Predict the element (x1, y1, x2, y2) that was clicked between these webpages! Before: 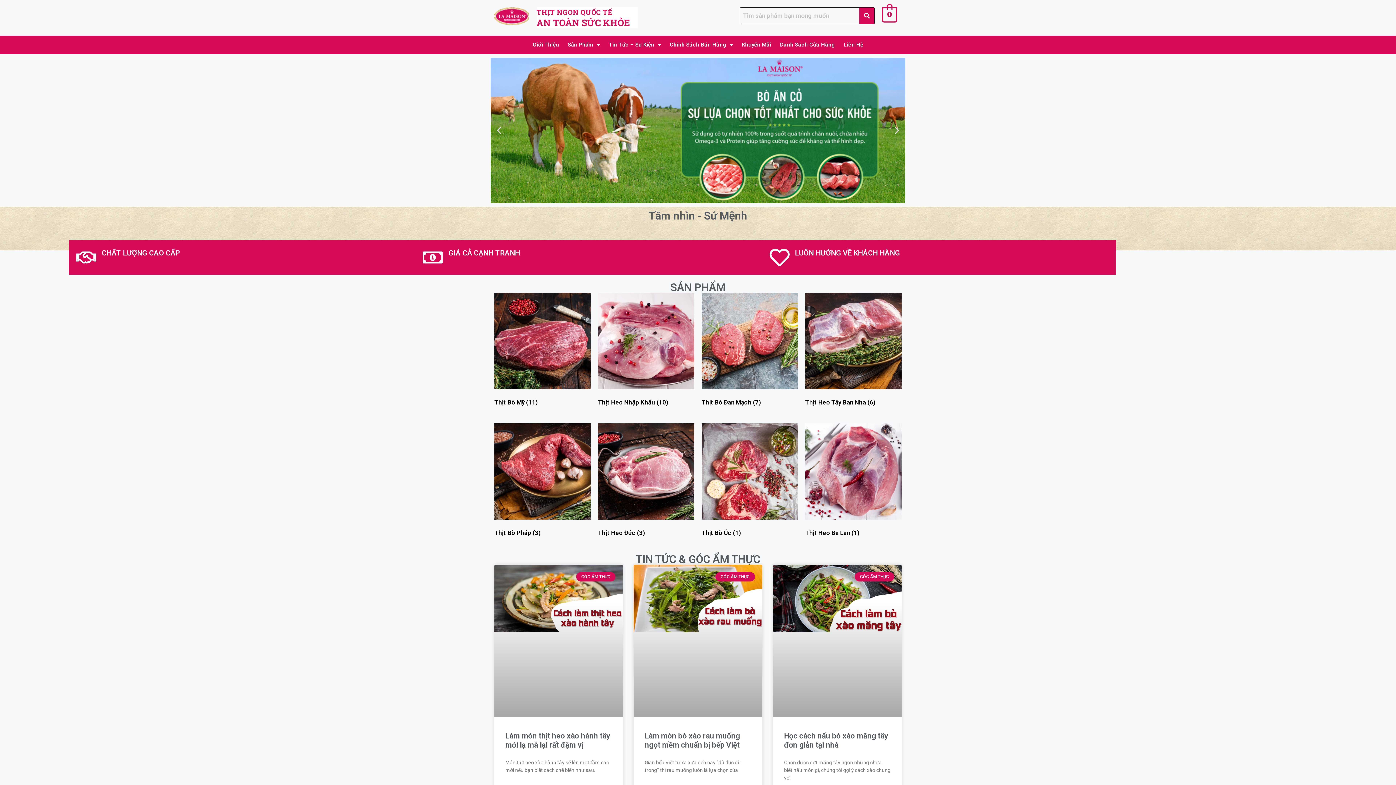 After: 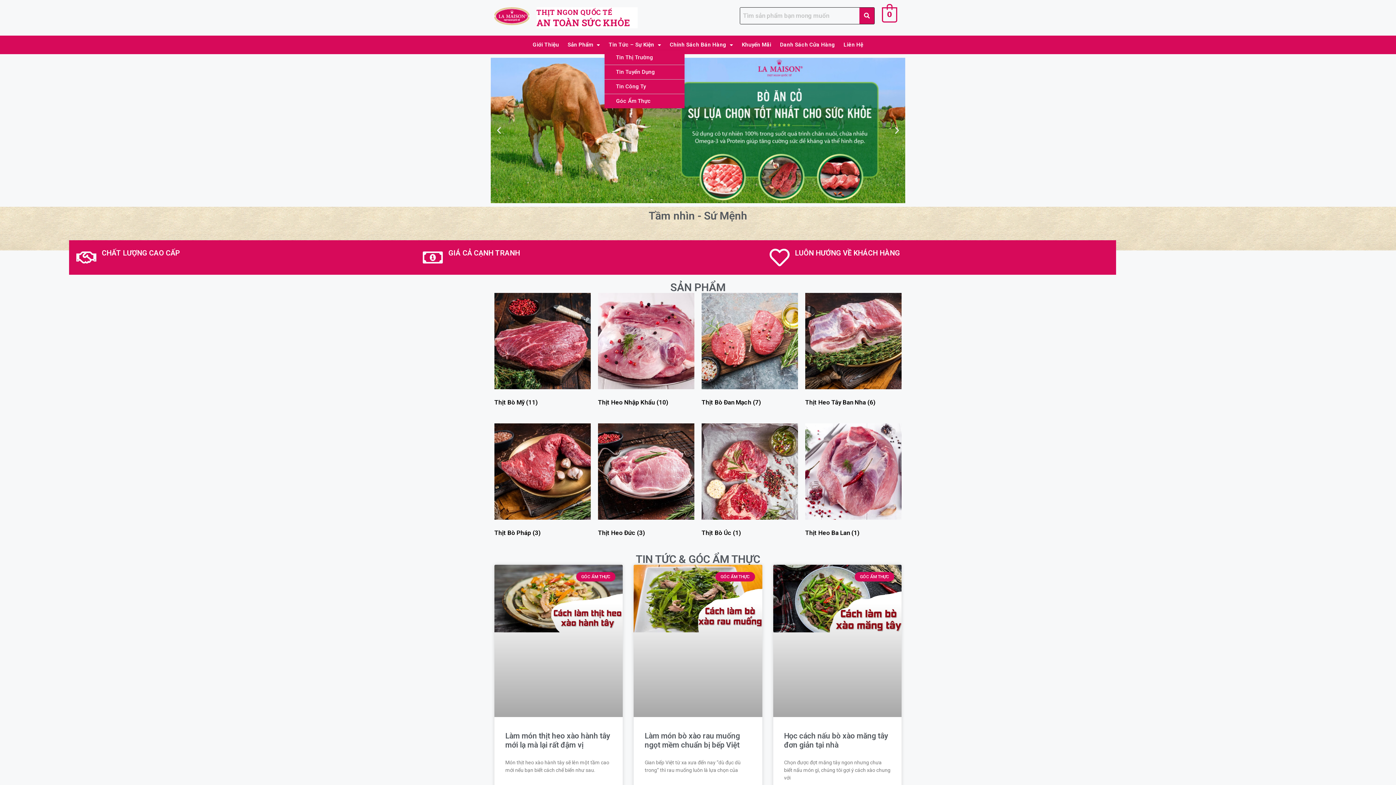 Action: bbox: (604, 39, 665, 50) label: Tin Tức – Sự Kiện